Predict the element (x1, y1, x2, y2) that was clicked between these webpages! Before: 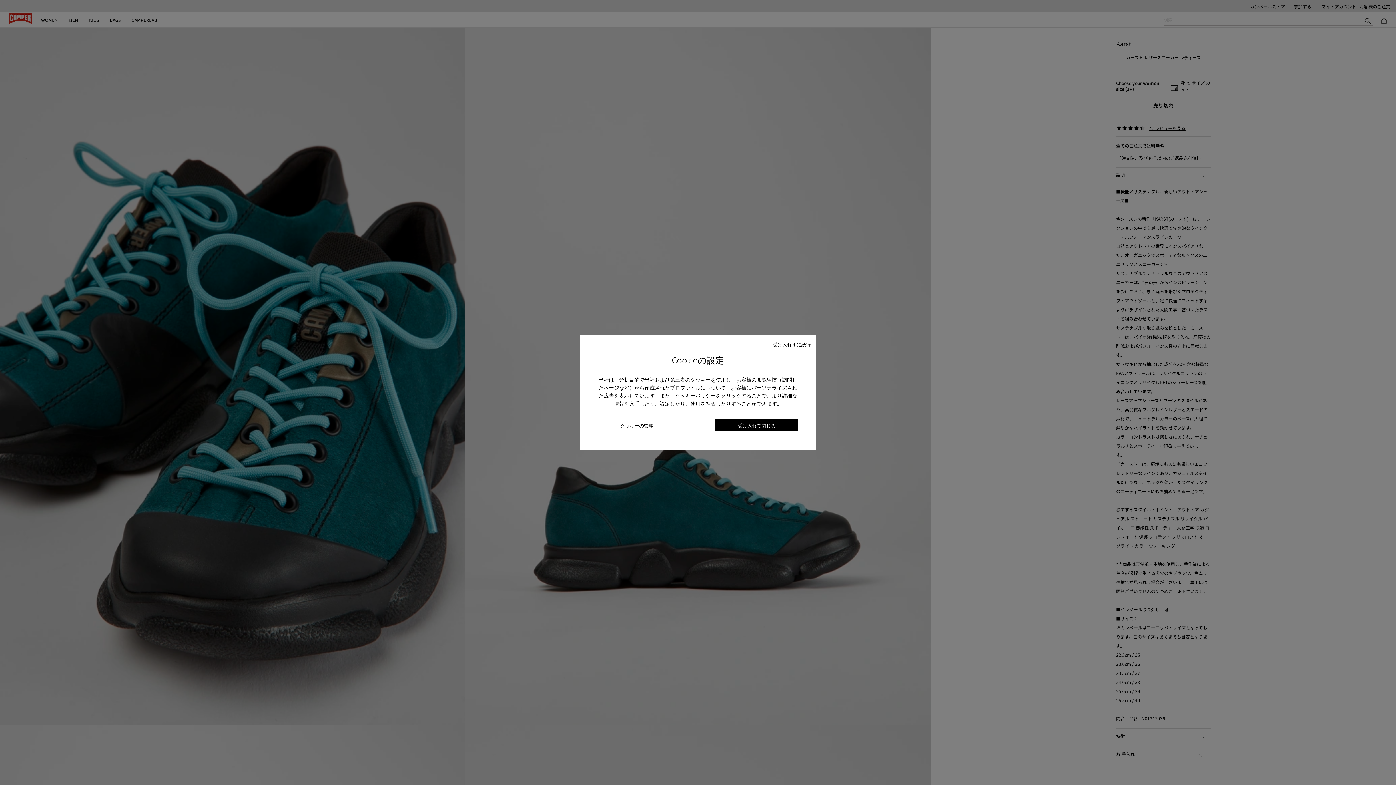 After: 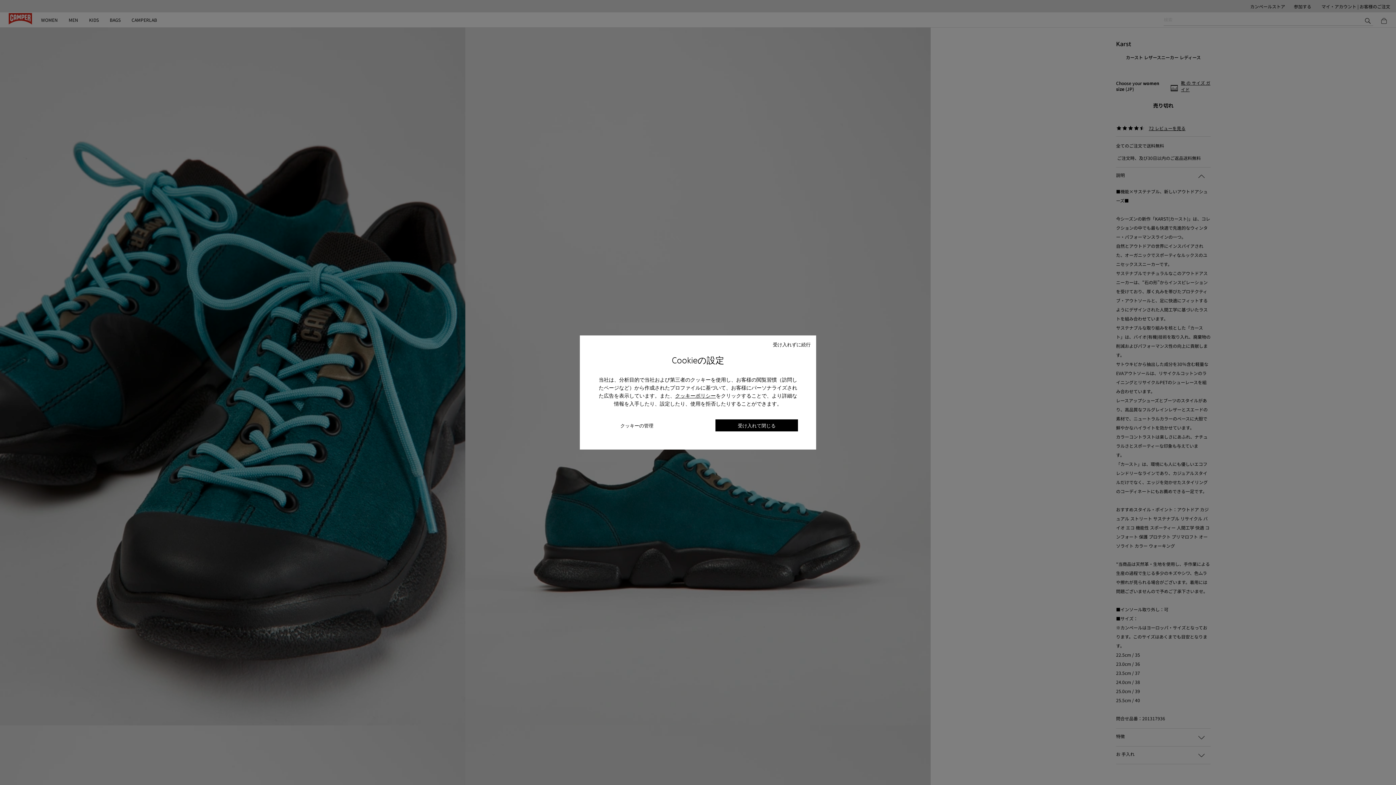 Action: label: クッキーポリシー bbox: (675, 392, 716, 399)